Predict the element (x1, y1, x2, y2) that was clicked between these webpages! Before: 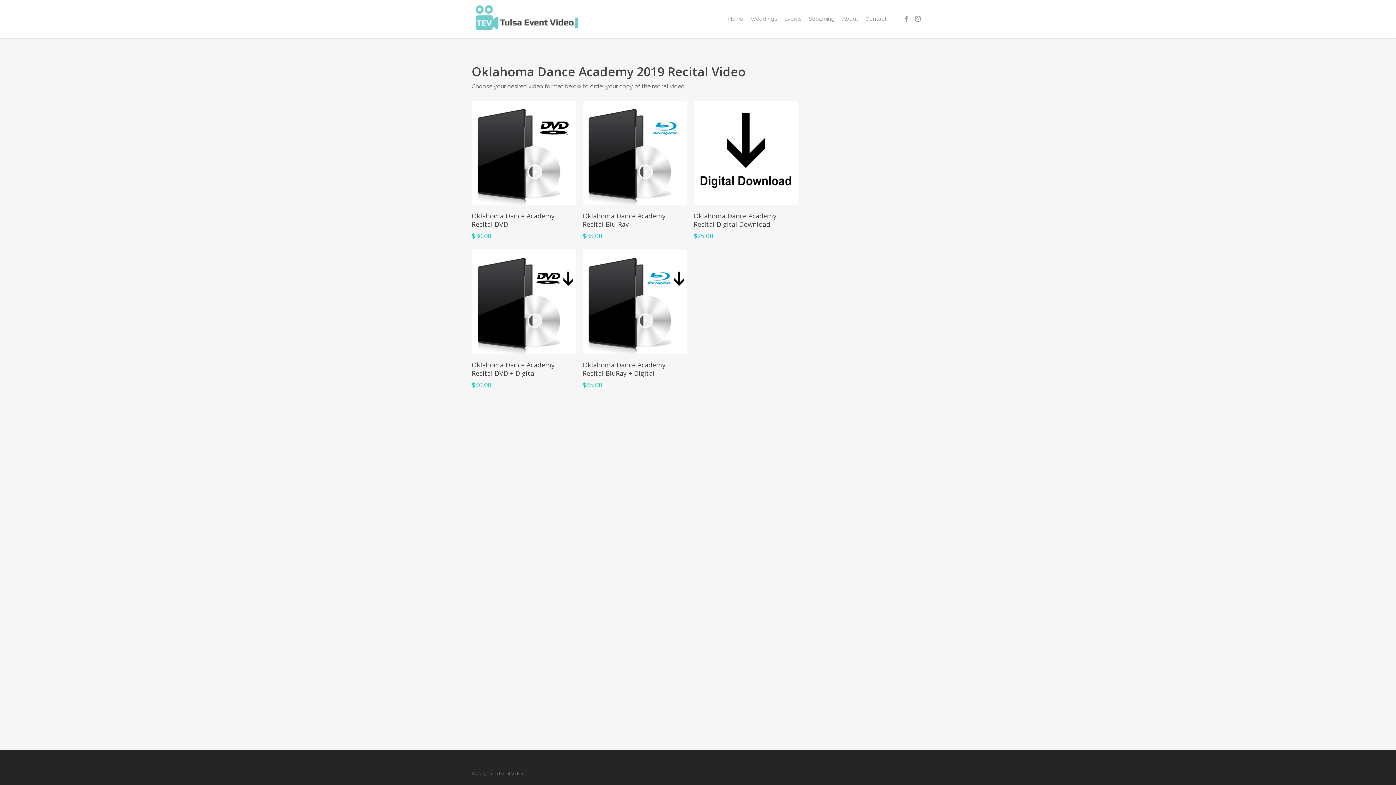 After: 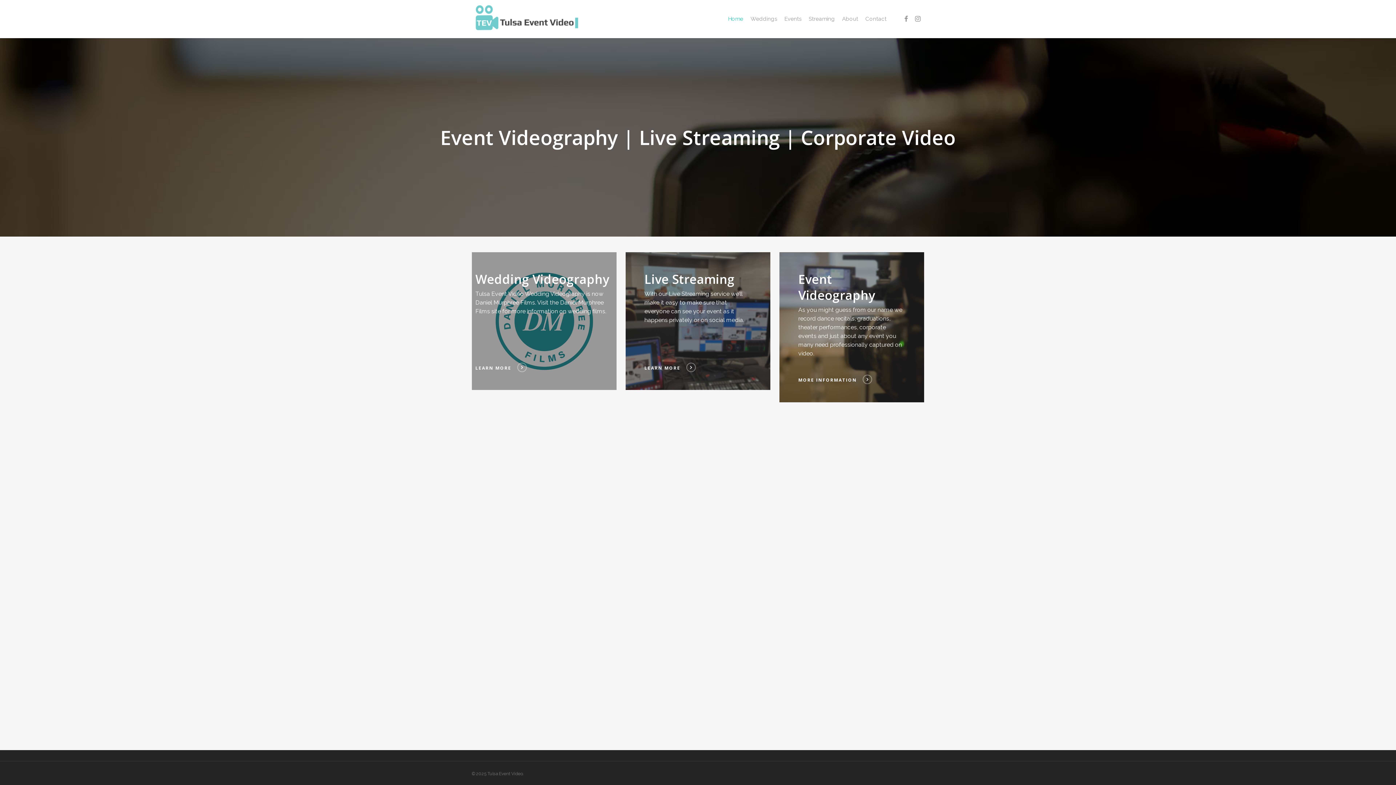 Action: label: Home bbox: (724, 16, 747, 21)